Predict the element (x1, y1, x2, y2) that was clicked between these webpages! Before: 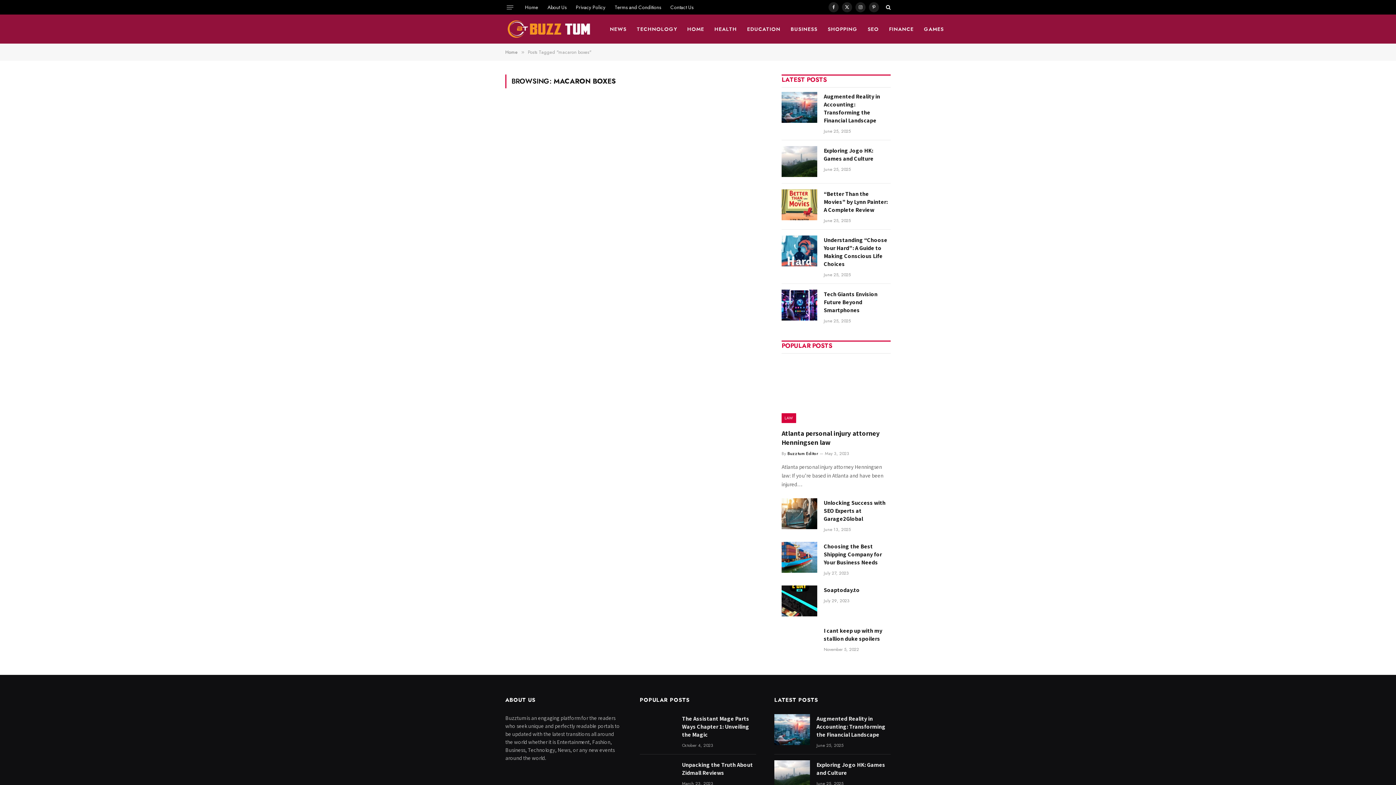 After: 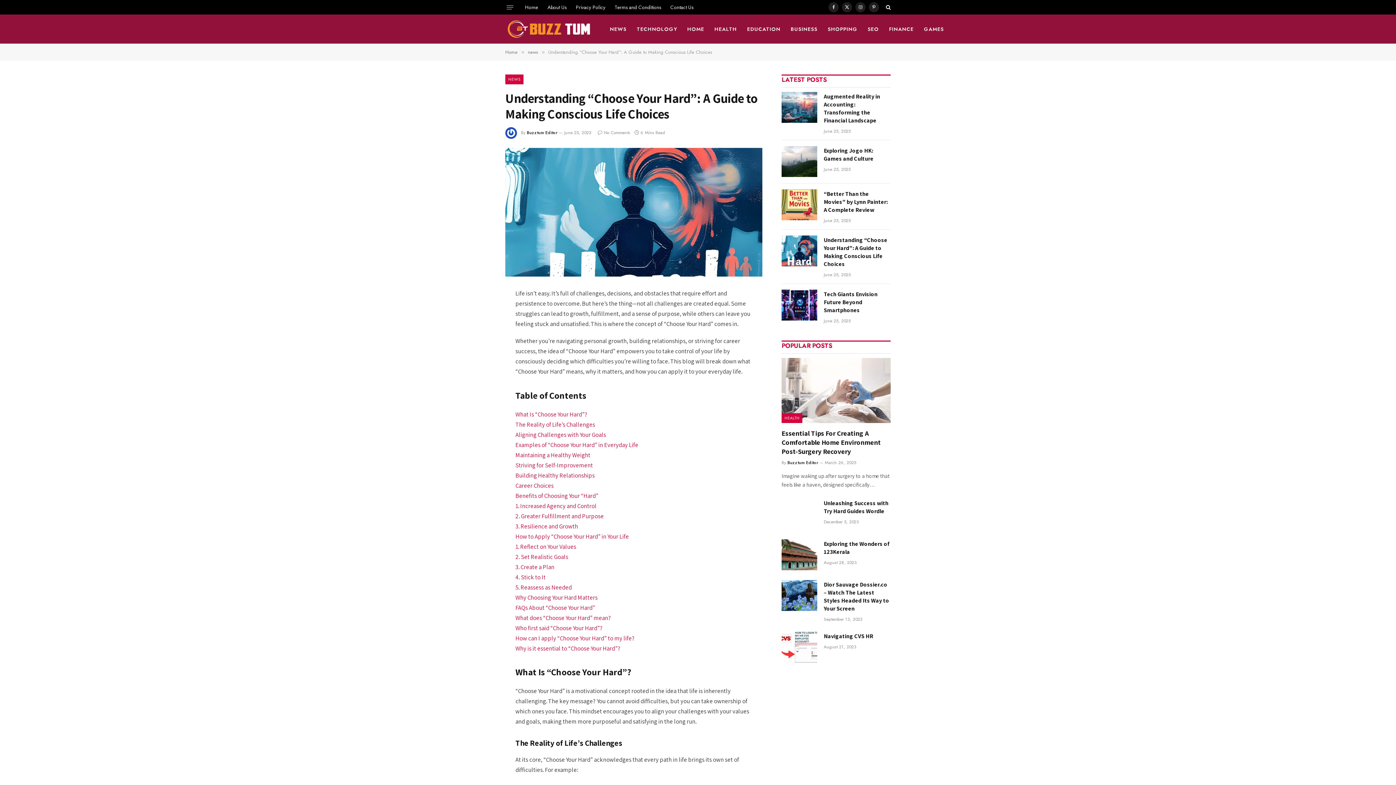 Action: bbox: (781, 235, 817, 266)